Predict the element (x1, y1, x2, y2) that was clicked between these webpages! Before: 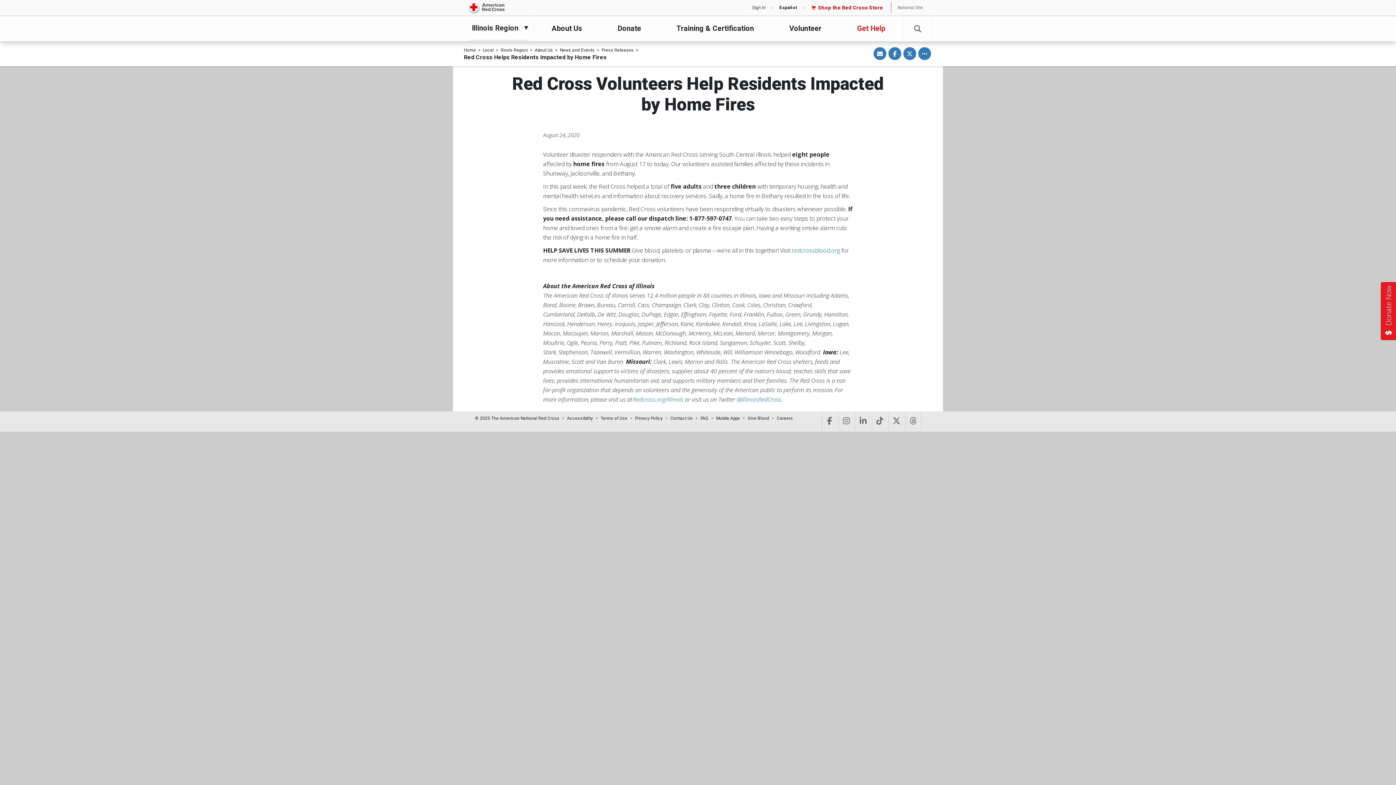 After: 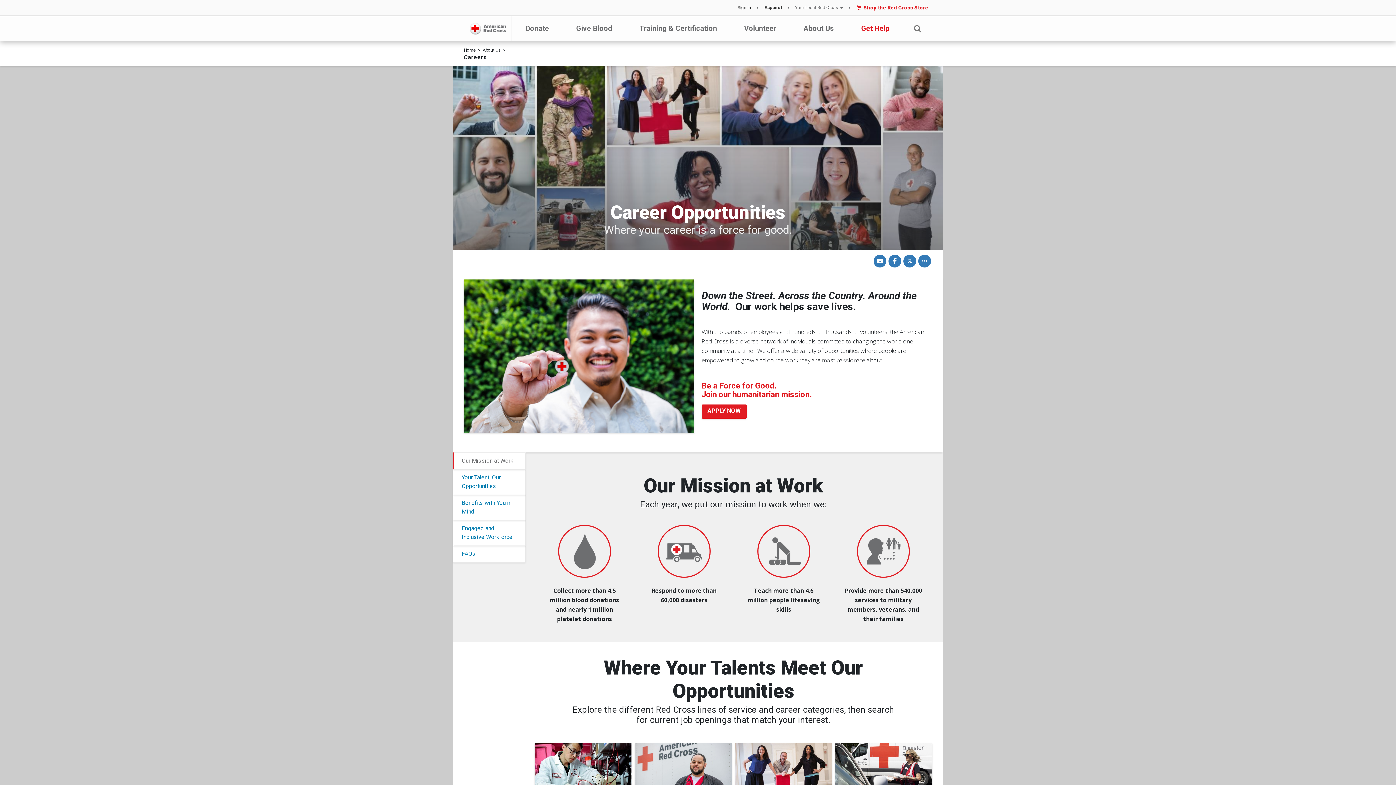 Action: bbox: (777, 415, 793, 421) label: Careers